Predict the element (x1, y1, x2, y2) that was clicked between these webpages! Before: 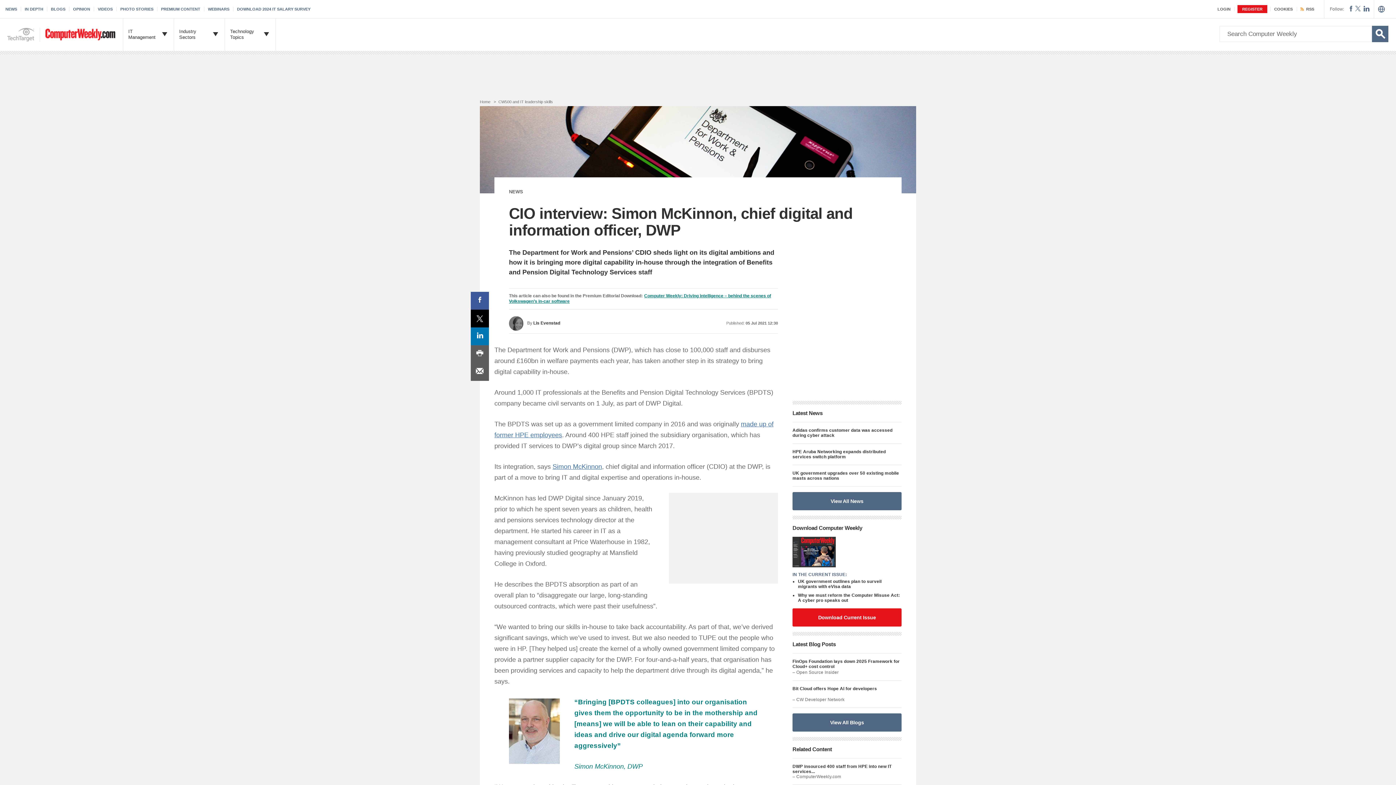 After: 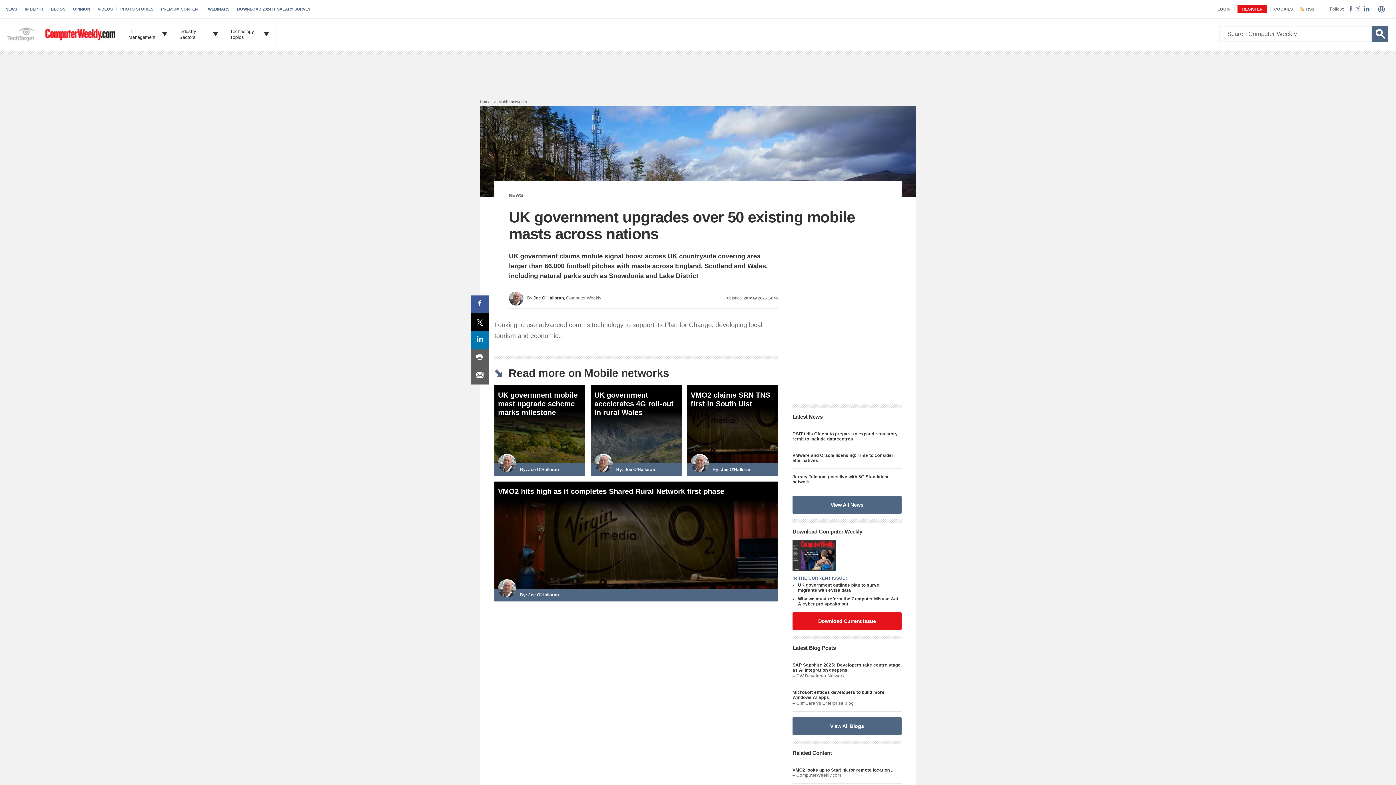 Action: label: UK government upgrades over 50 existing mobile masts across nations bbox: (792, 470, 901, 481)